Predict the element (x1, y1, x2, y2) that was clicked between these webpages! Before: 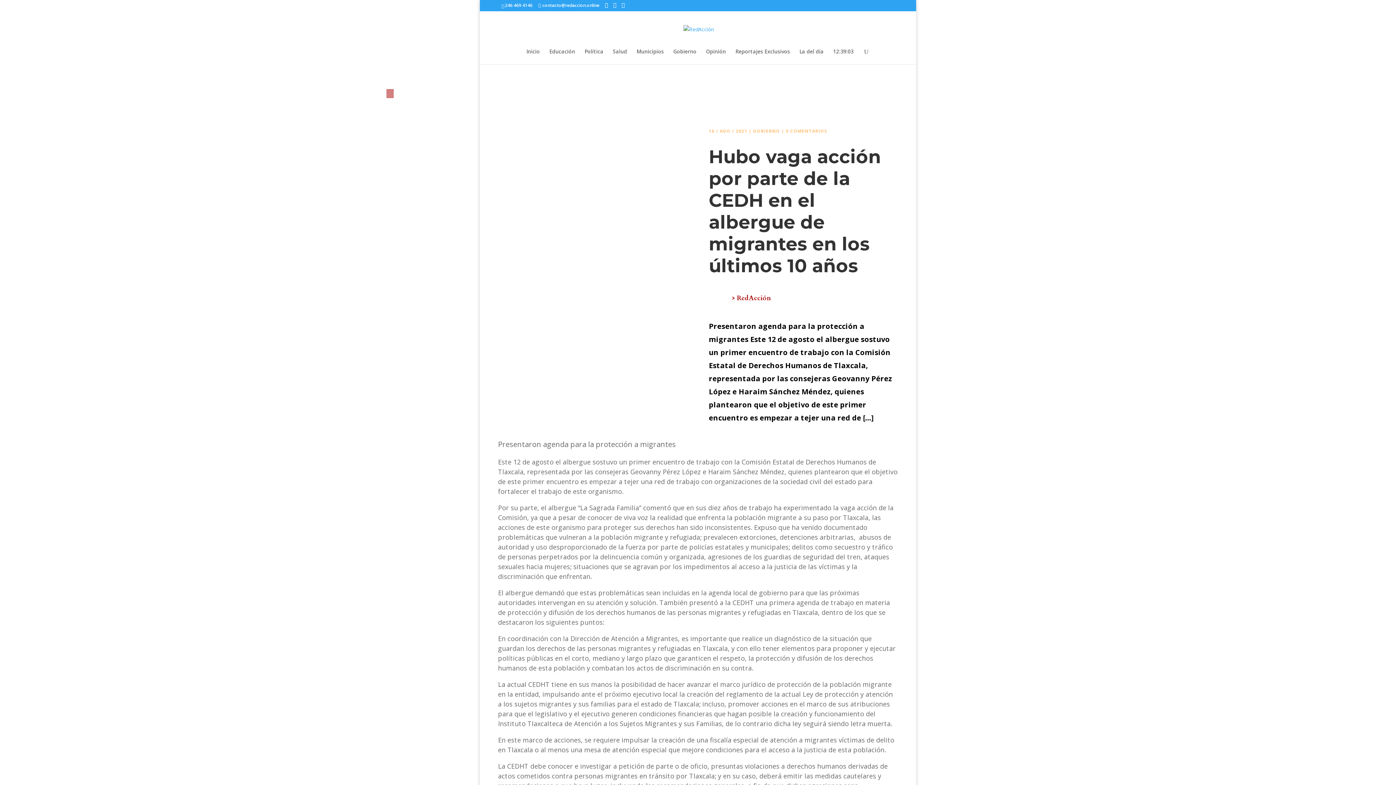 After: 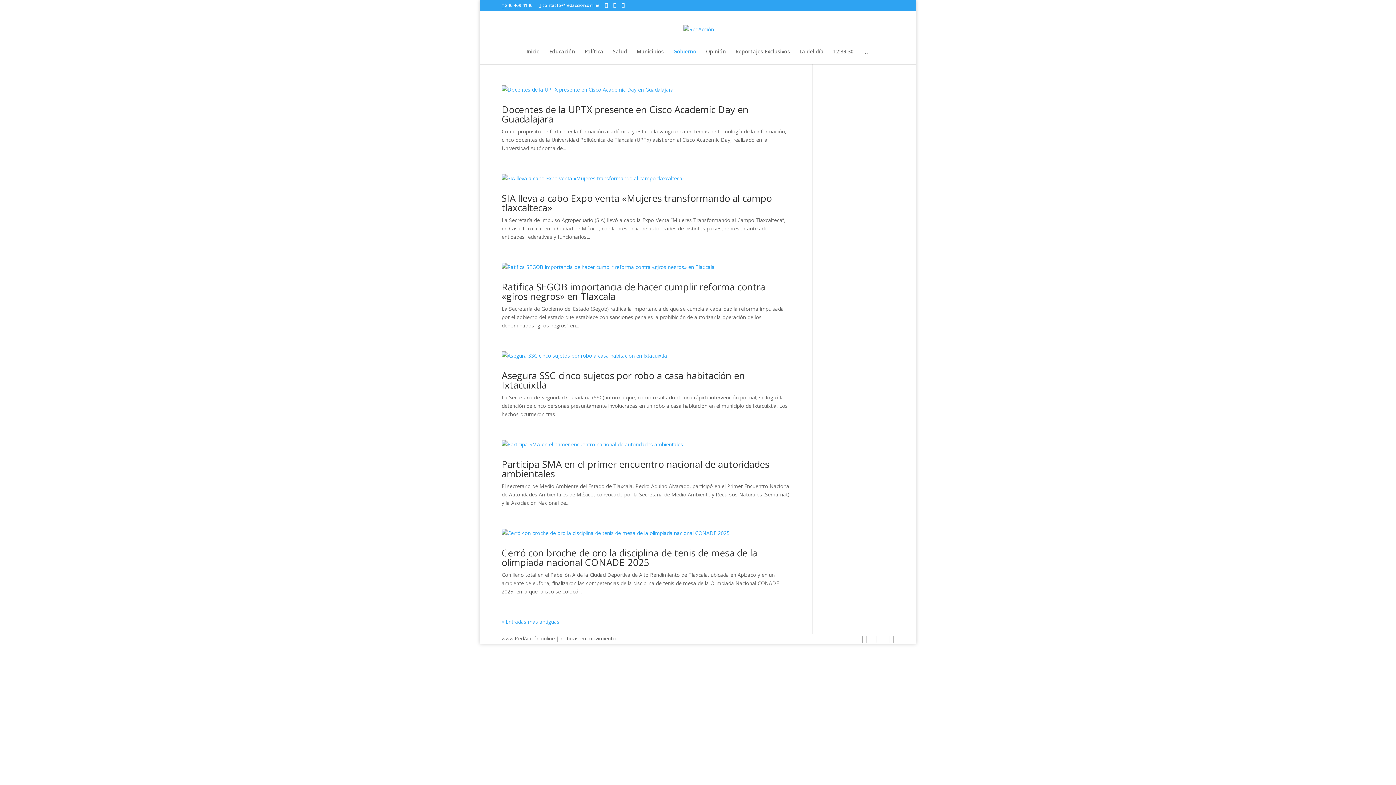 Action: label: Gobierno bbox: (673, 49, 696, 64)